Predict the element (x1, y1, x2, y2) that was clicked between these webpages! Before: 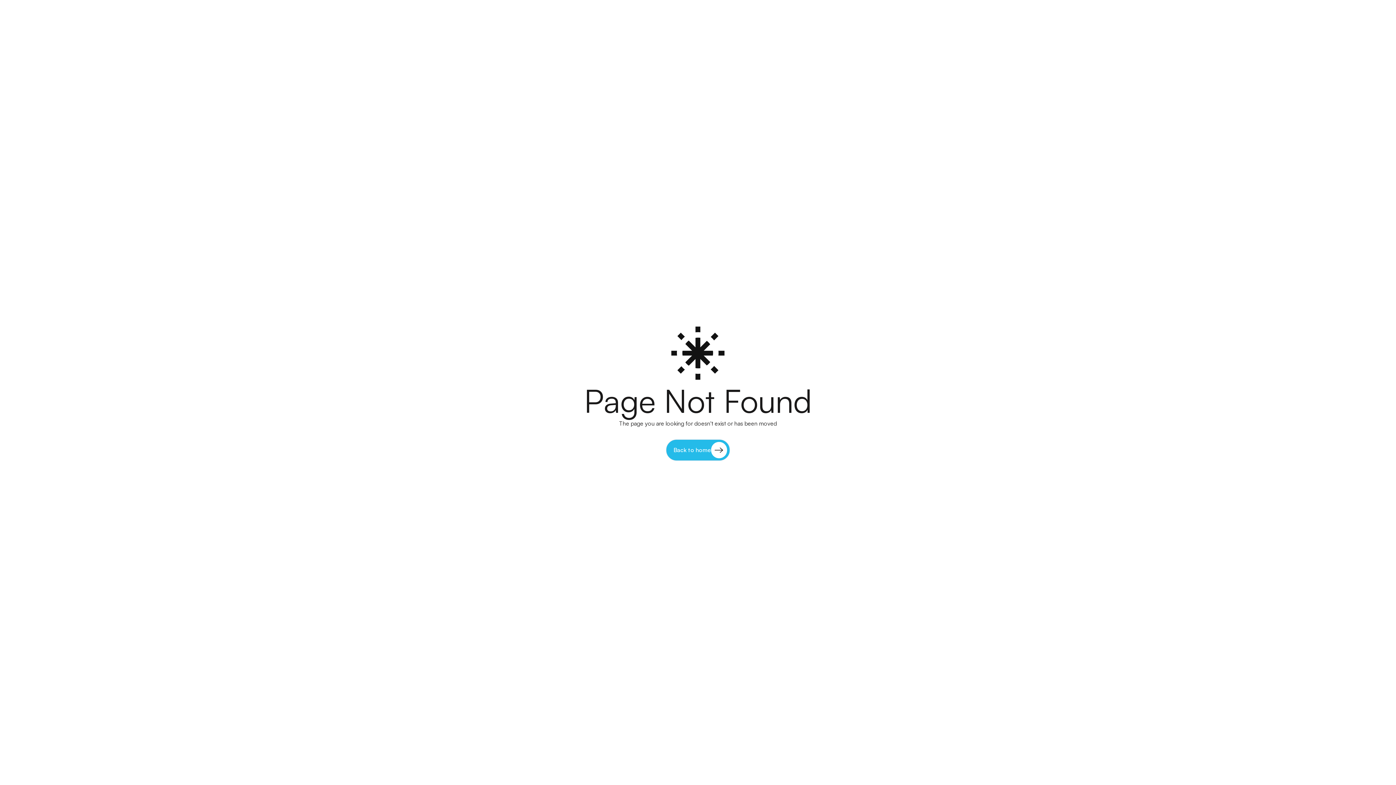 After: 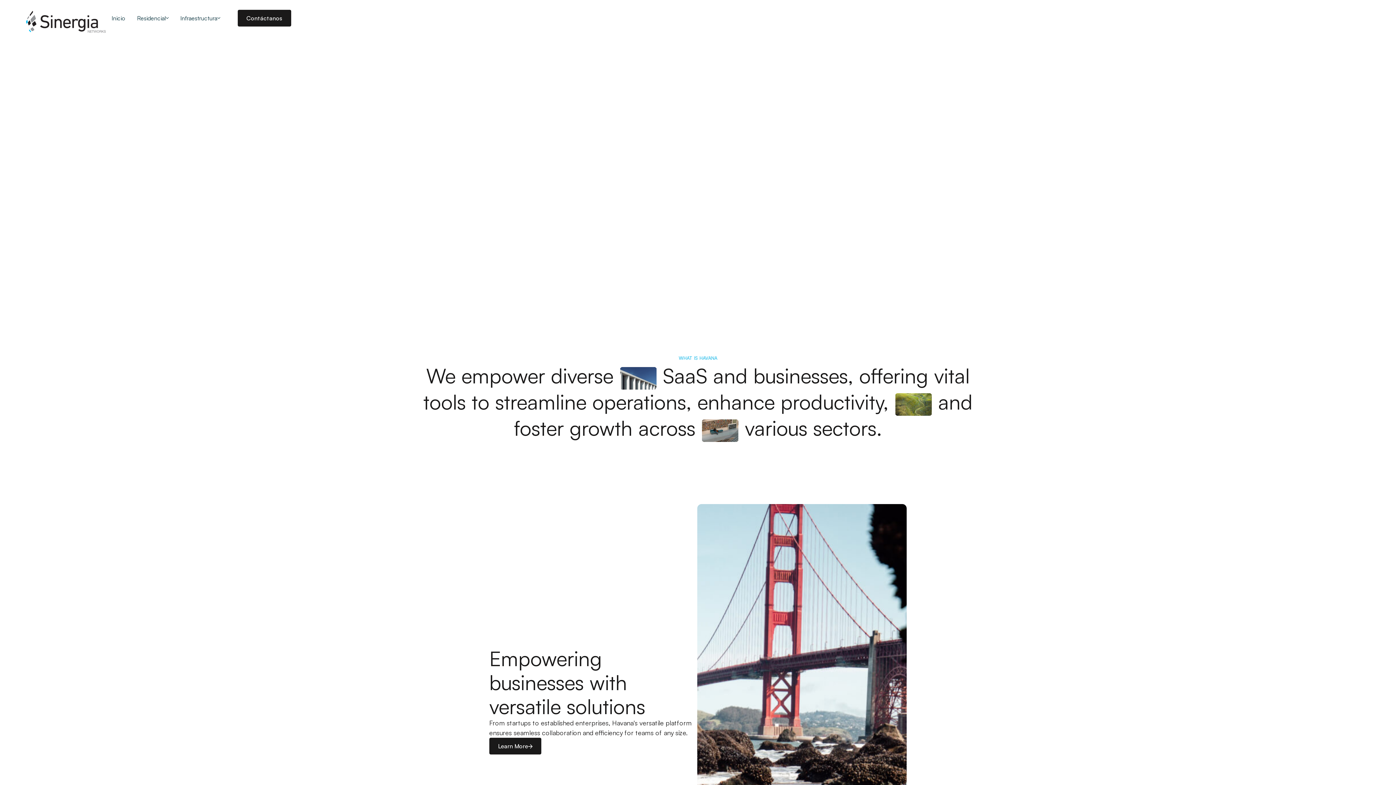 Action: bbox: (666, 439, 730, 461) label: Back to home